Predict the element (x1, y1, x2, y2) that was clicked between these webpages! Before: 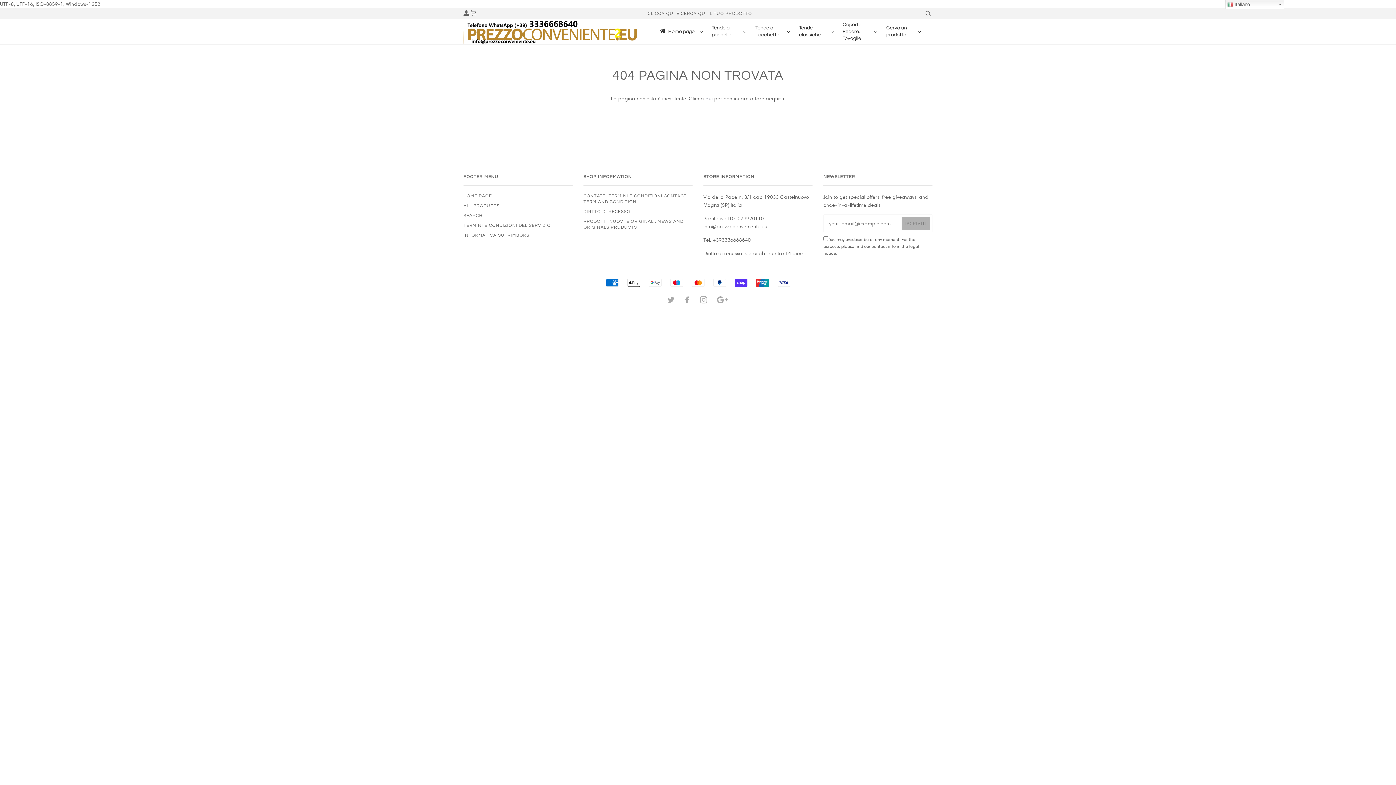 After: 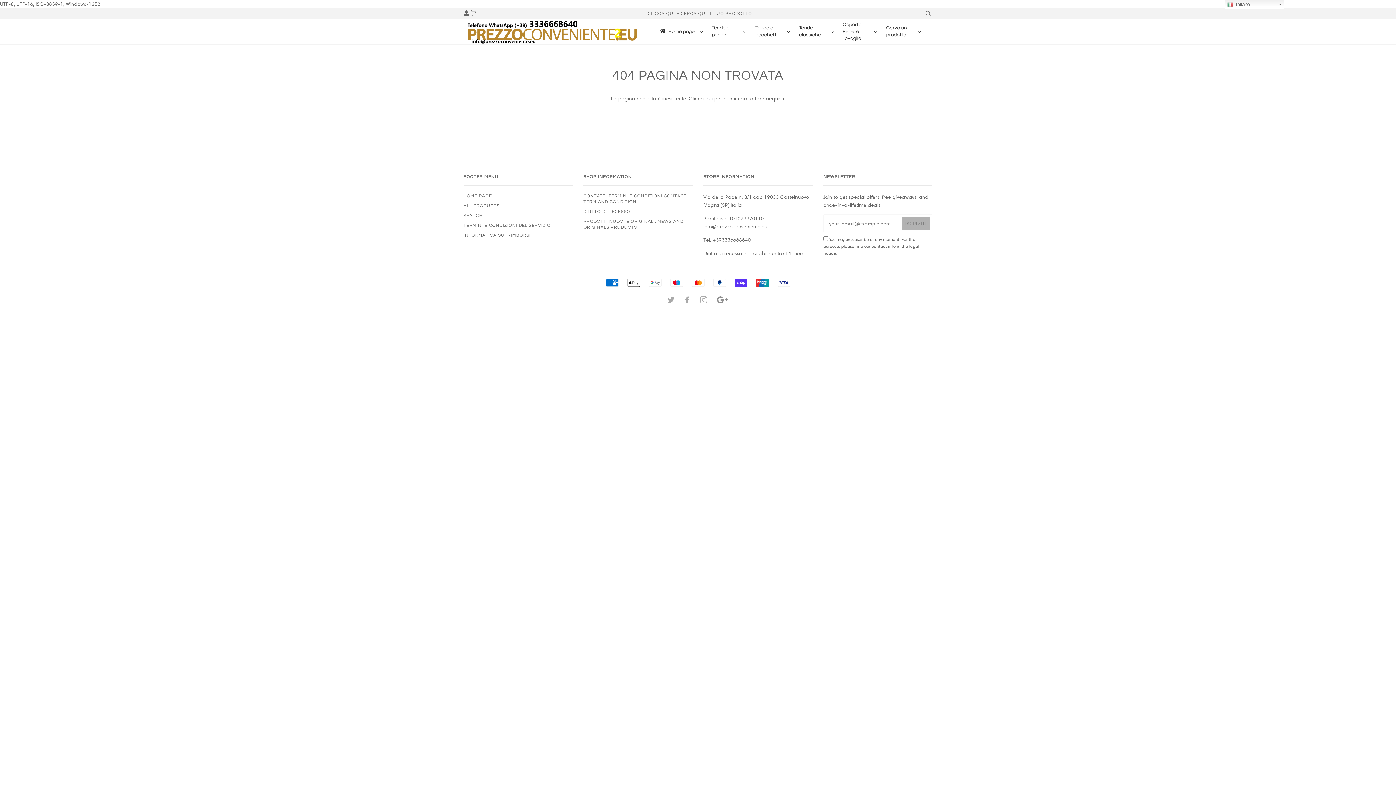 Action: bbox: (716, 299, 728, 303) label: GOOGLE PLUS